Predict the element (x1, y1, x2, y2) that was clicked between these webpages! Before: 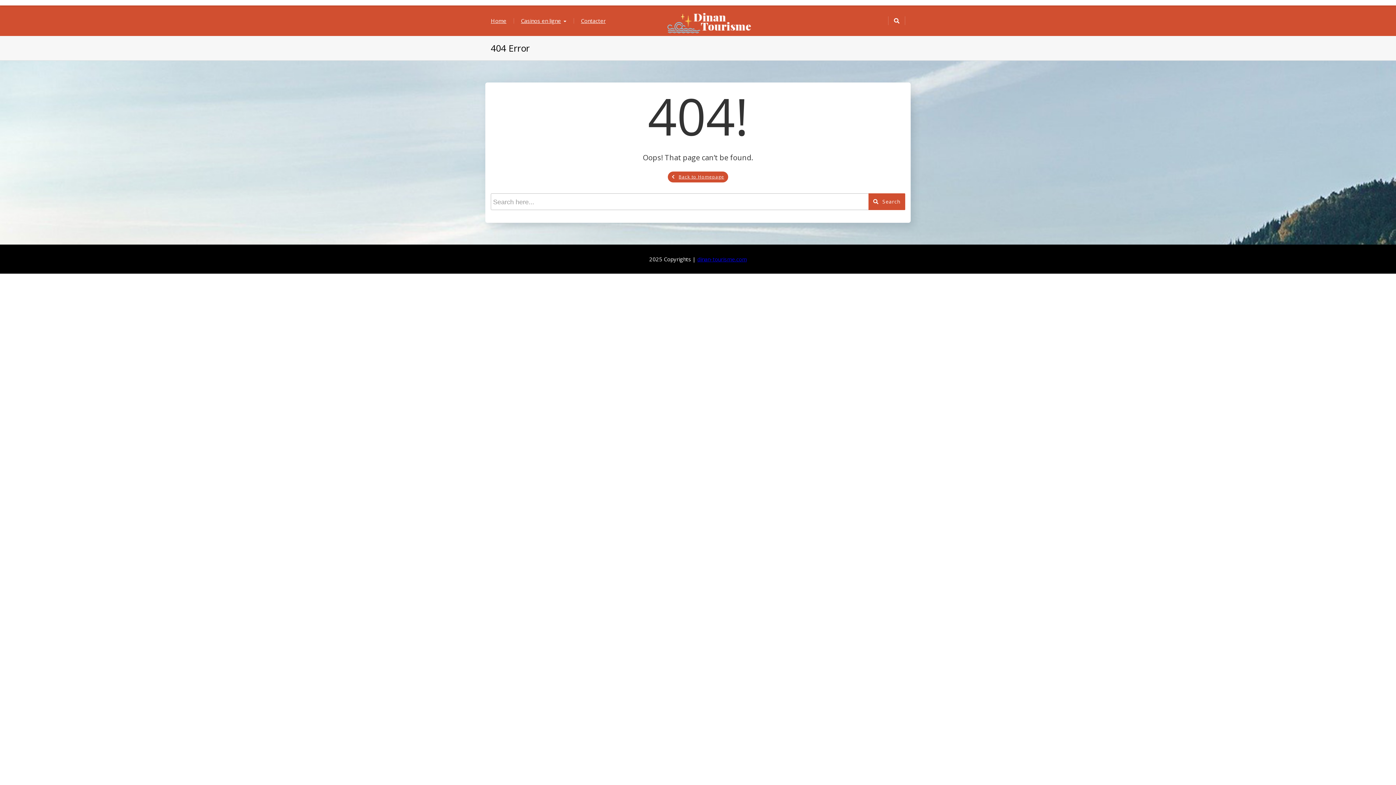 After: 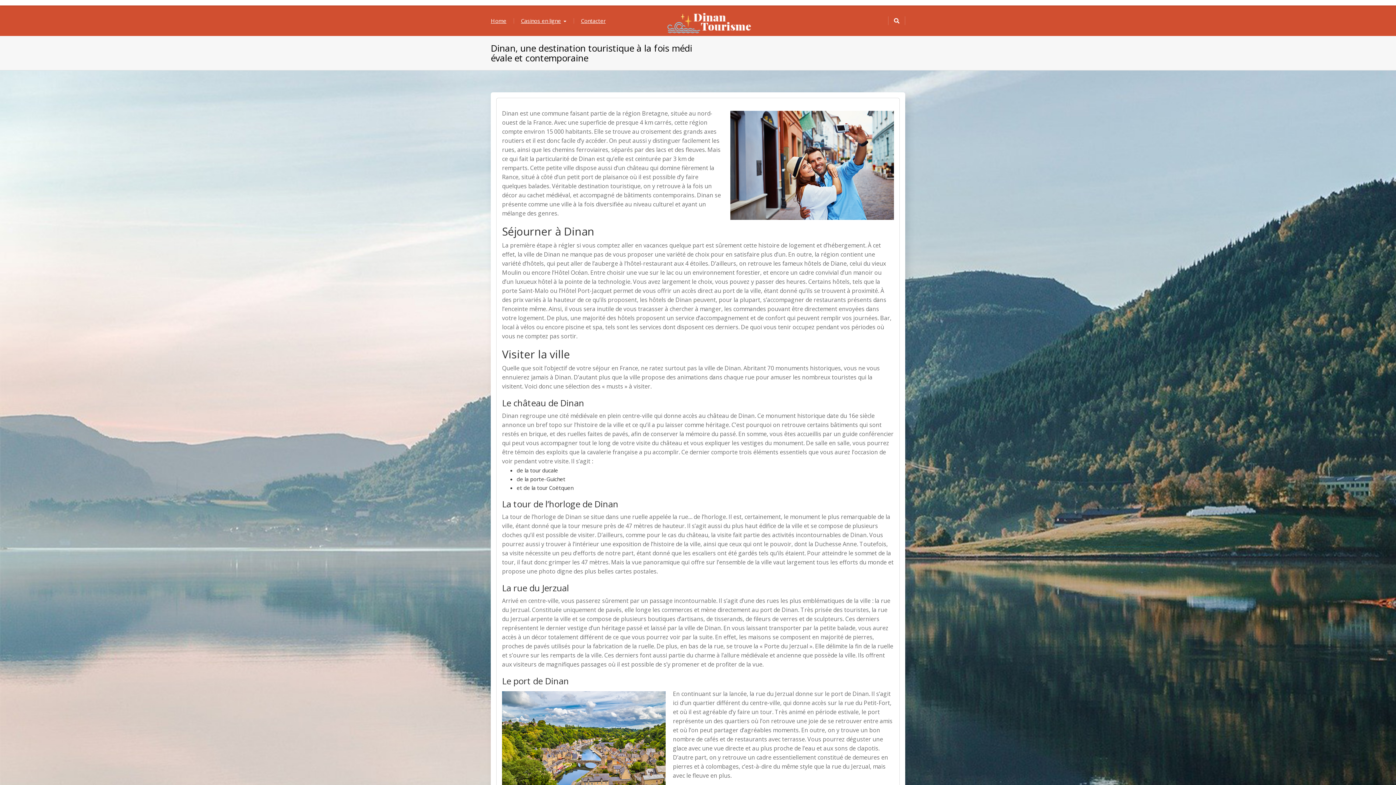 Action: bbox: (490, 16, 506, 25) label: Home